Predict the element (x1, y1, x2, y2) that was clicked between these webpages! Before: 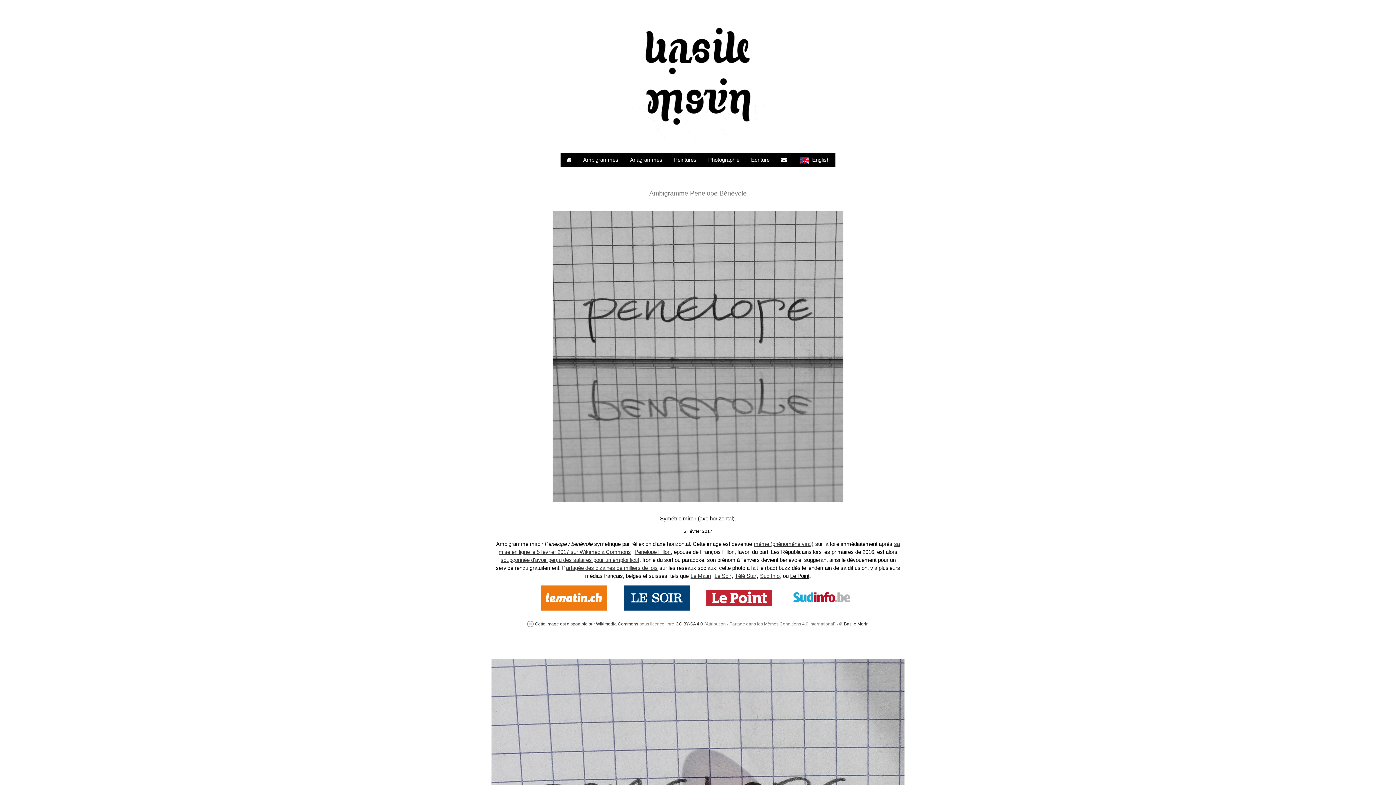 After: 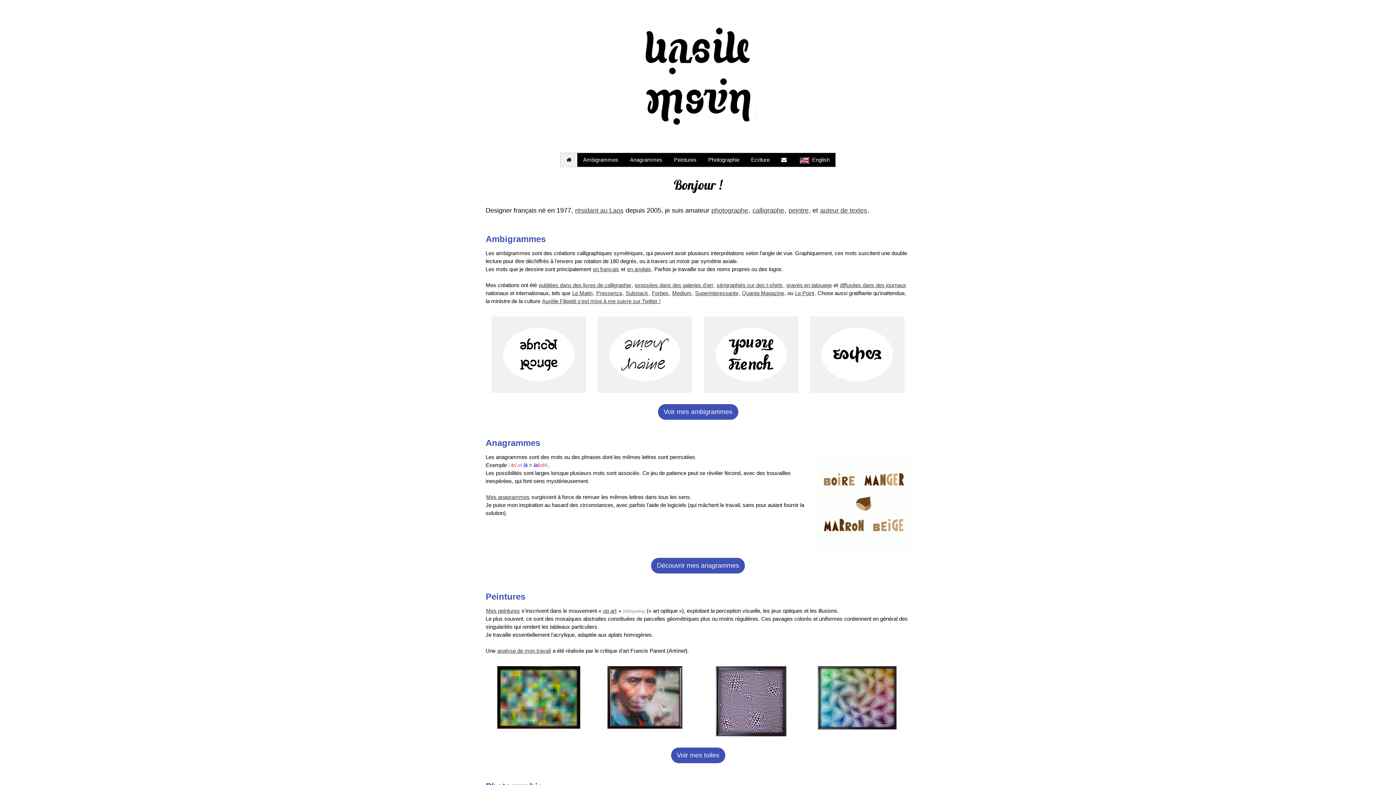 Action: bbox: (625, 72, 770, 79)